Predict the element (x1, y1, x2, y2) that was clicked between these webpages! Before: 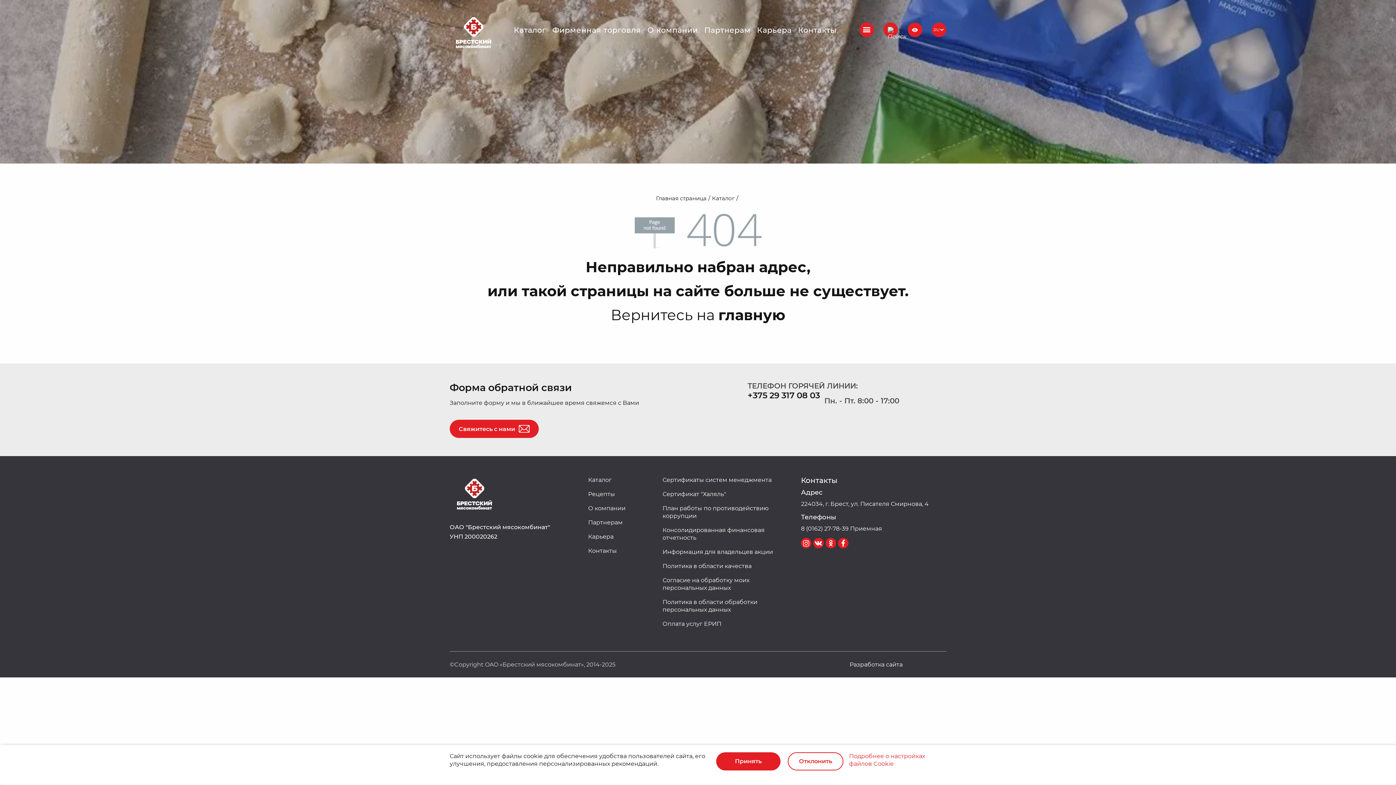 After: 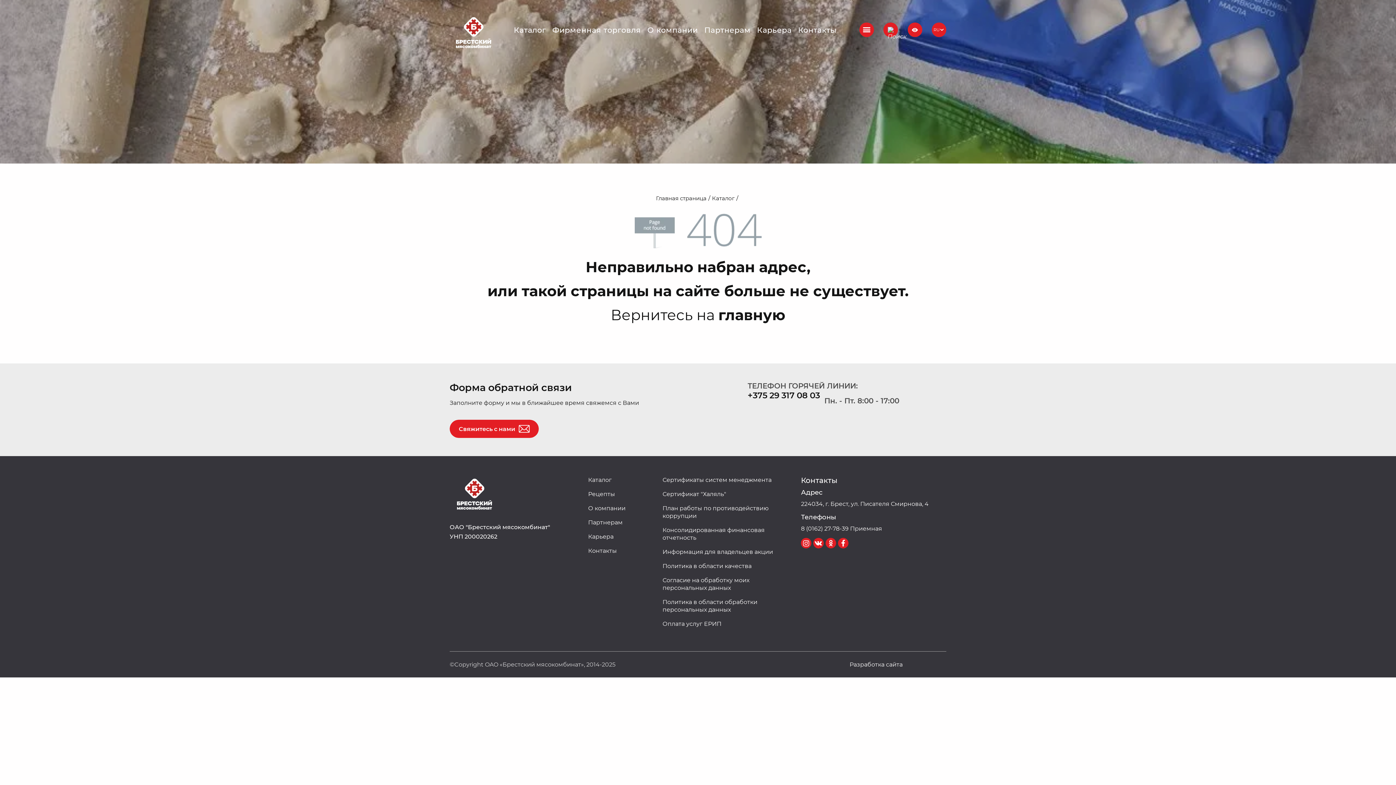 Action: label: Принять bbox: (716, 752, 780, 770)